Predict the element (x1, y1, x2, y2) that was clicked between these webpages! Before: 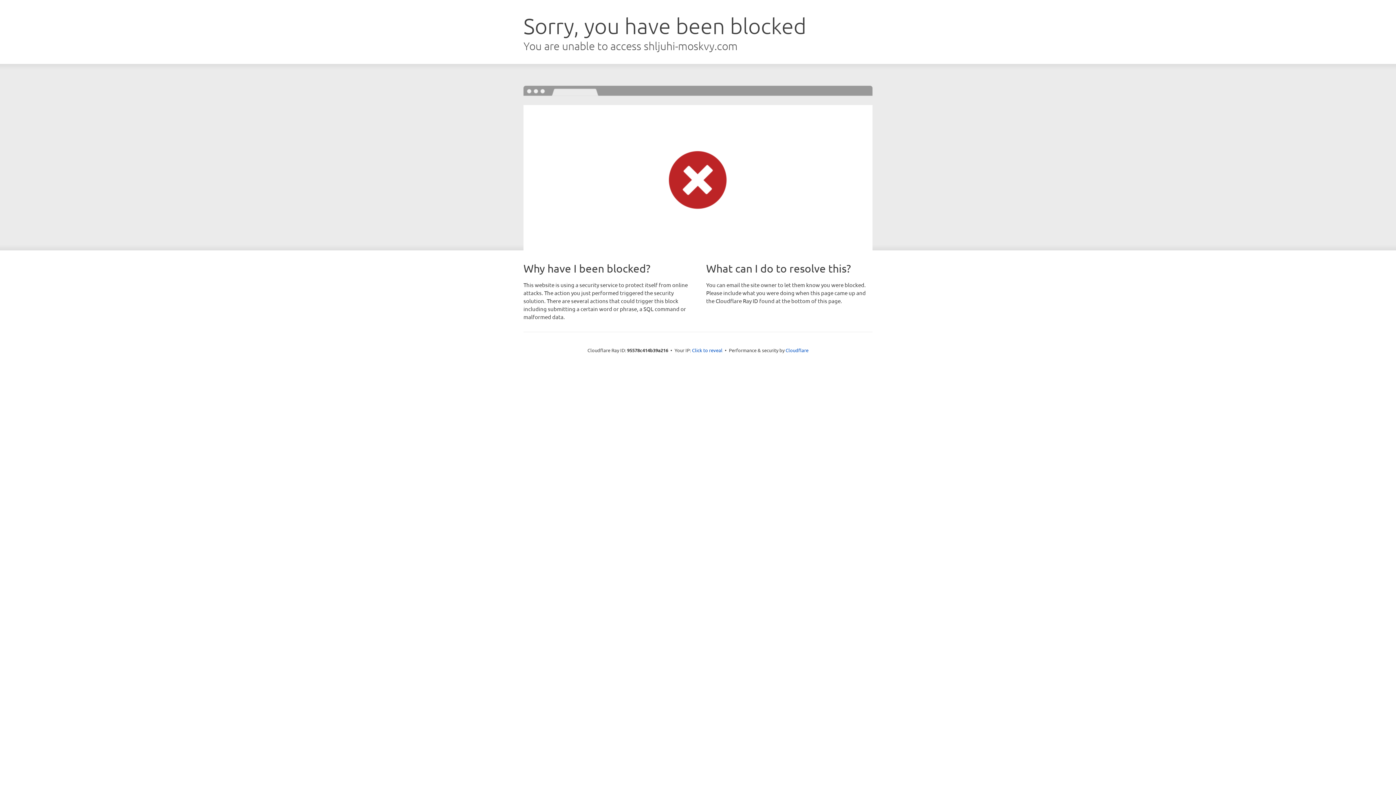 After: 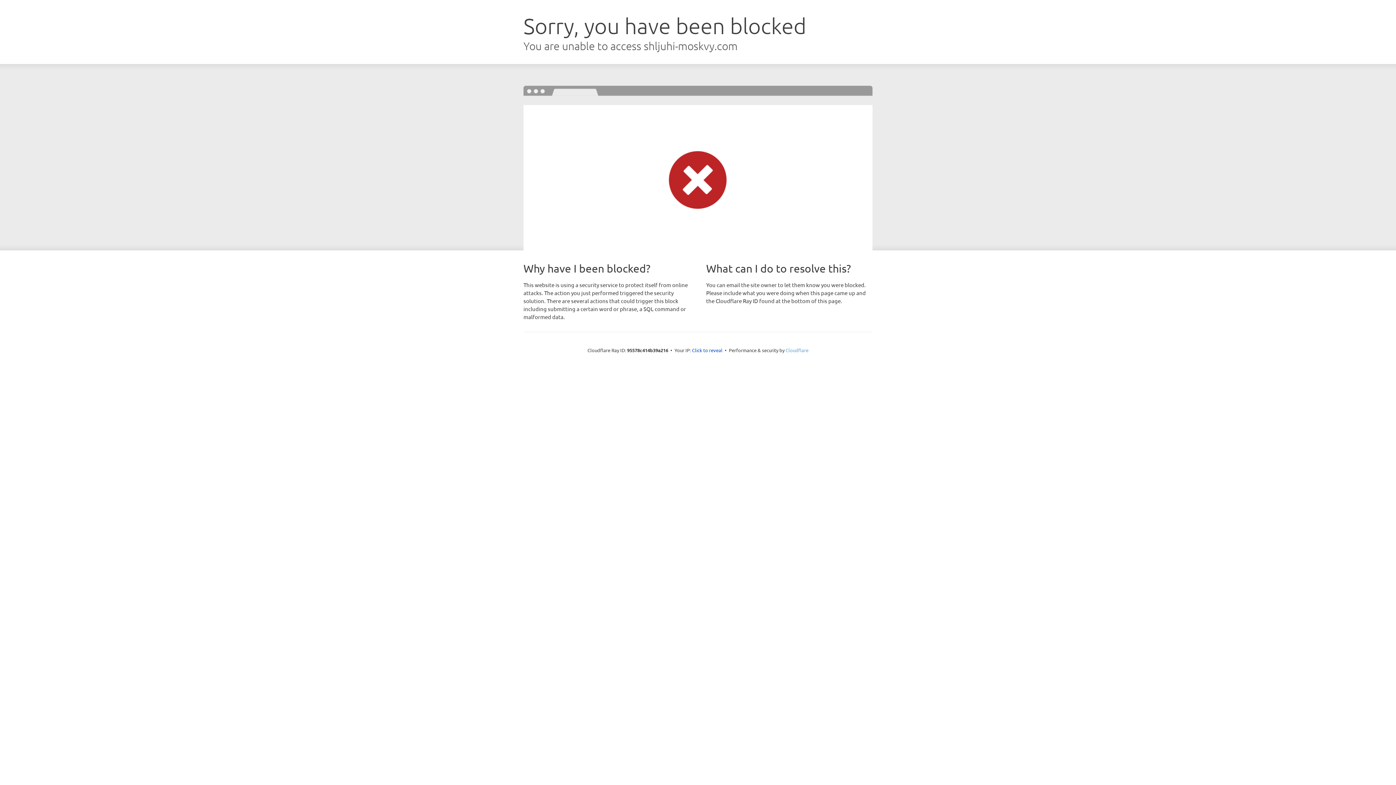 Action: bbox: (785, 347, 808, 353) label: Cloudflare